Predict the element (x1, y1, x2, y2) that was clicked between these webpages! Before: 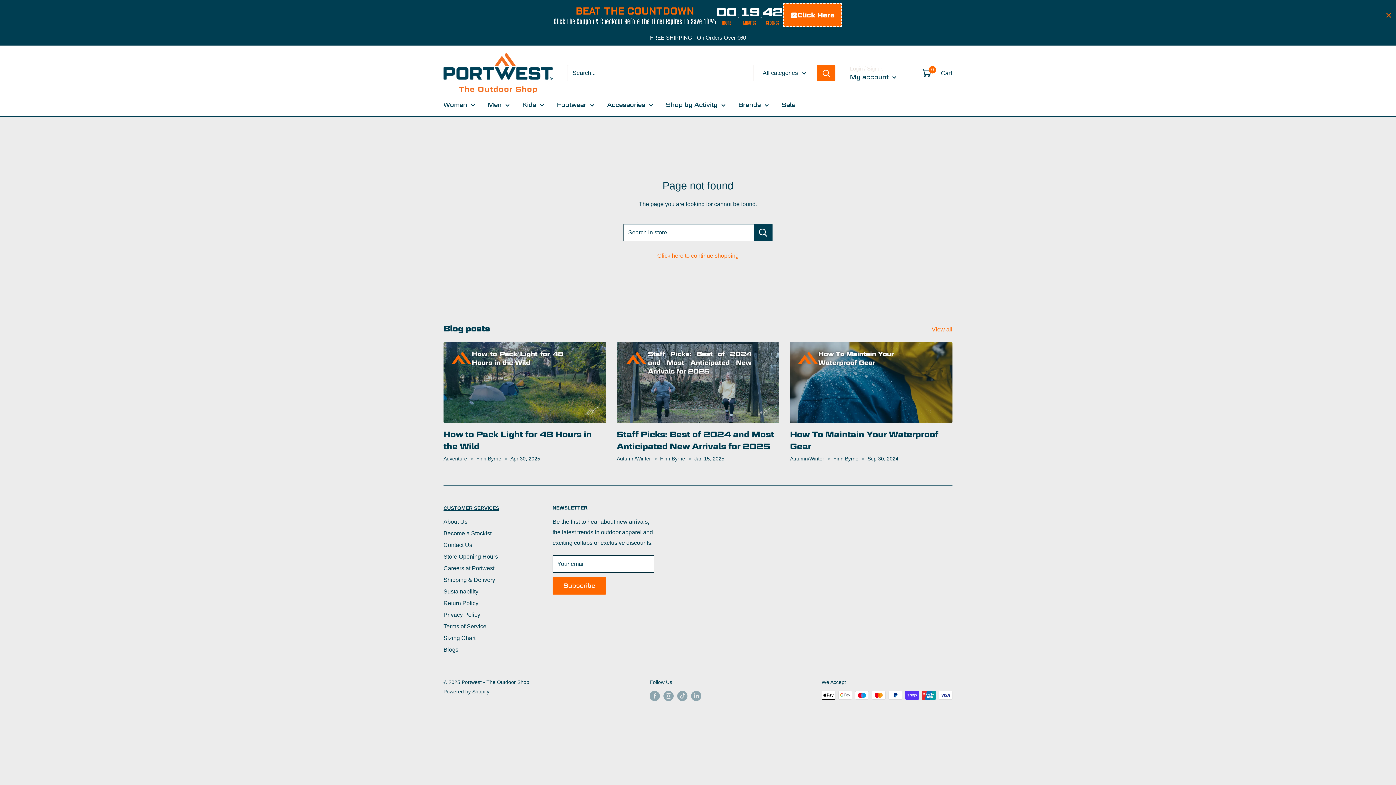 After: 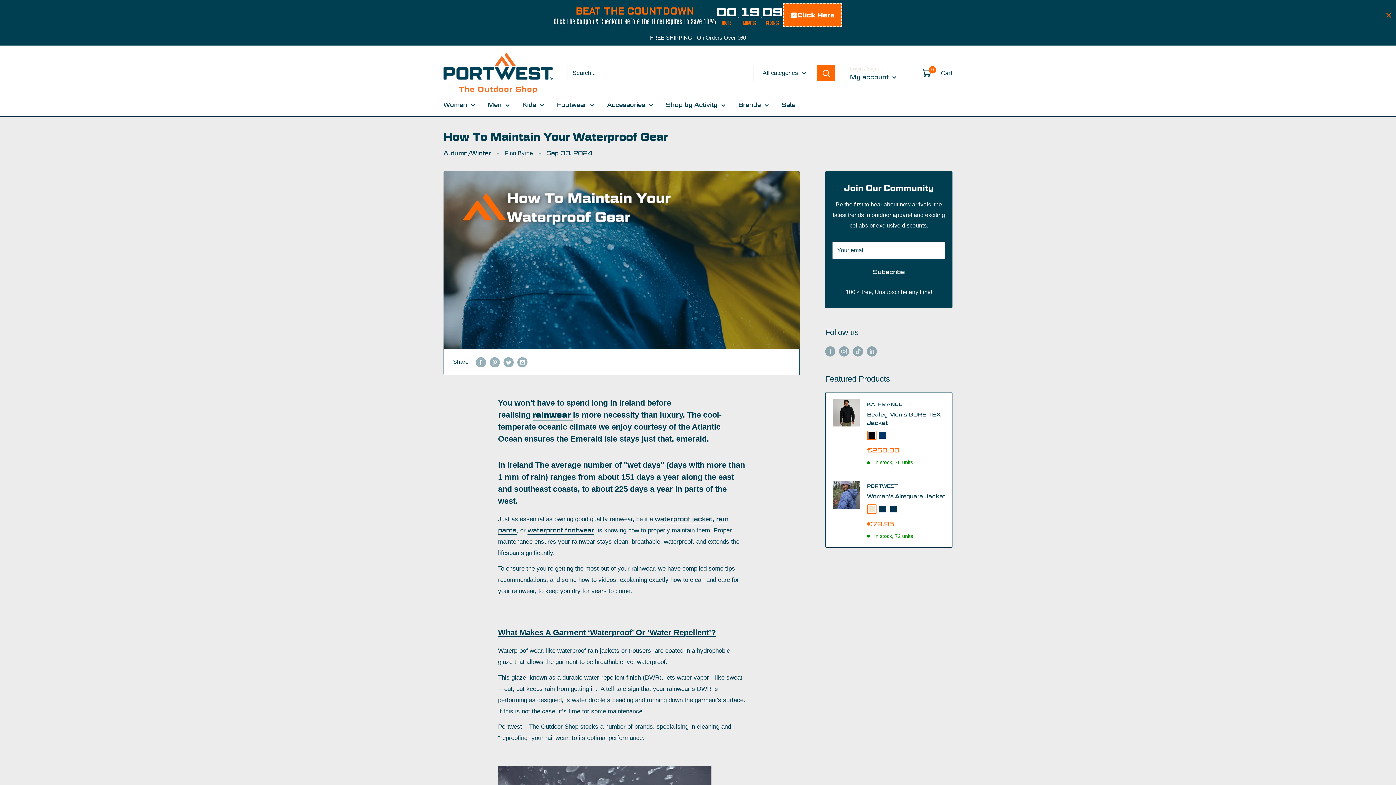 Action: bbox: (790, 342, 952, 423)